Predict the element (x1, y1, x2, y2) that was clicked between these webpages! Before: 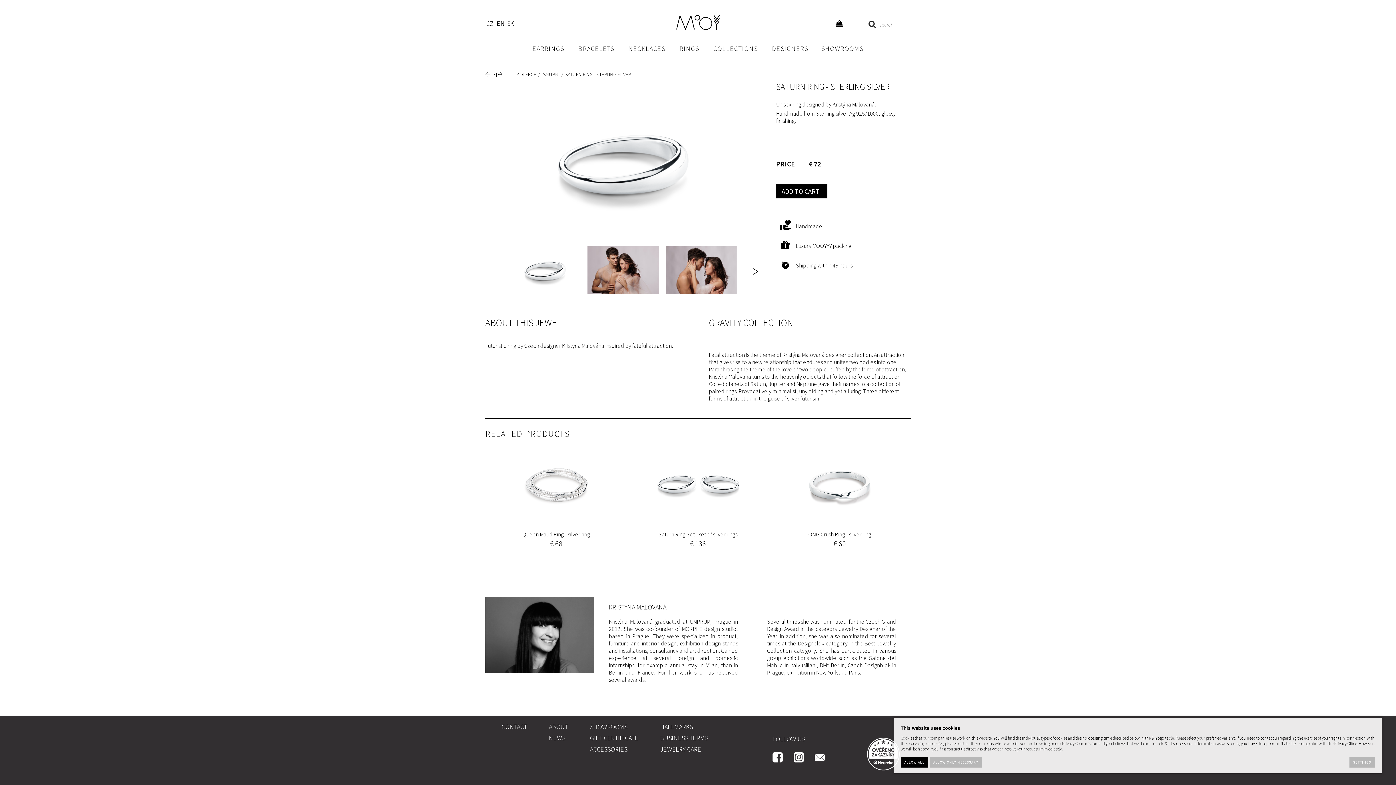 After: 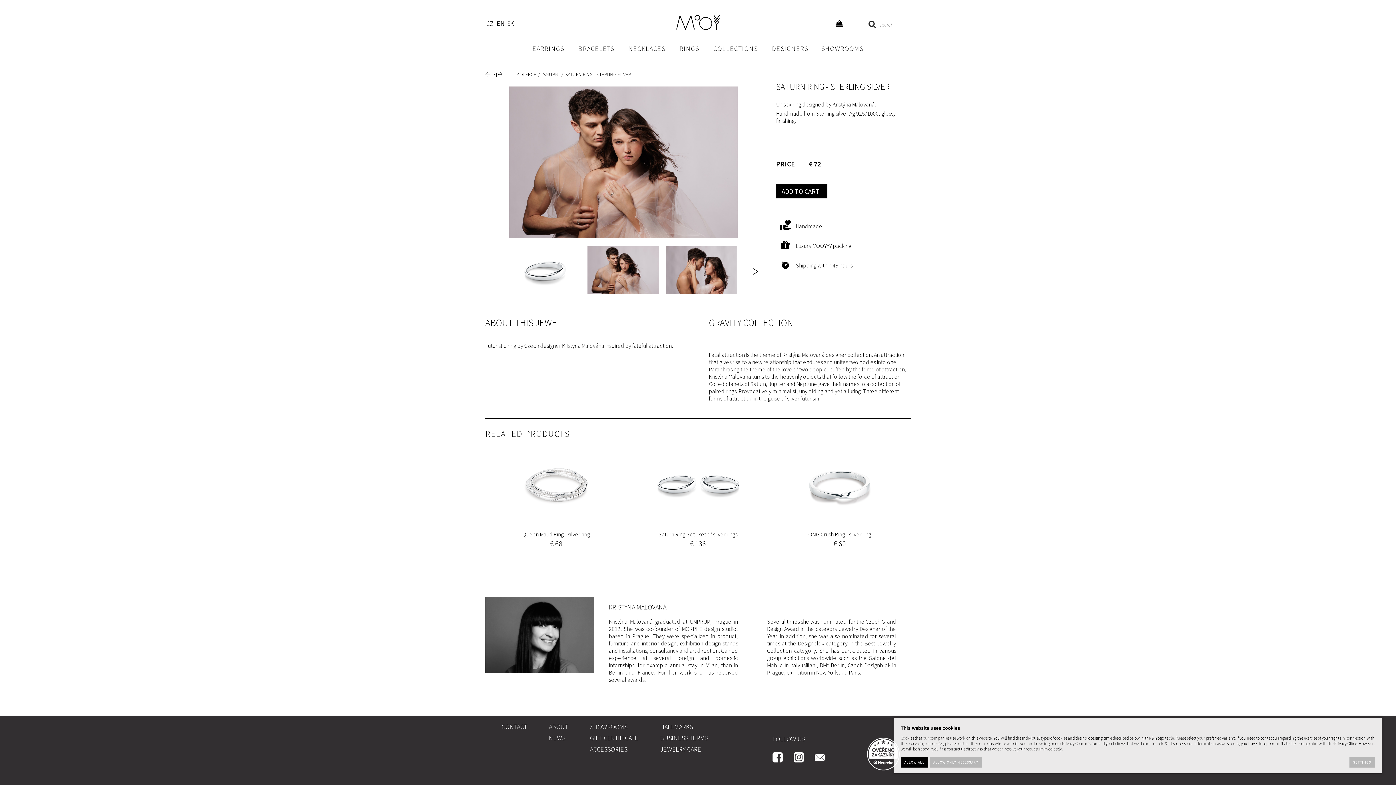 Action: bbox: (587, 246, 659, 294)